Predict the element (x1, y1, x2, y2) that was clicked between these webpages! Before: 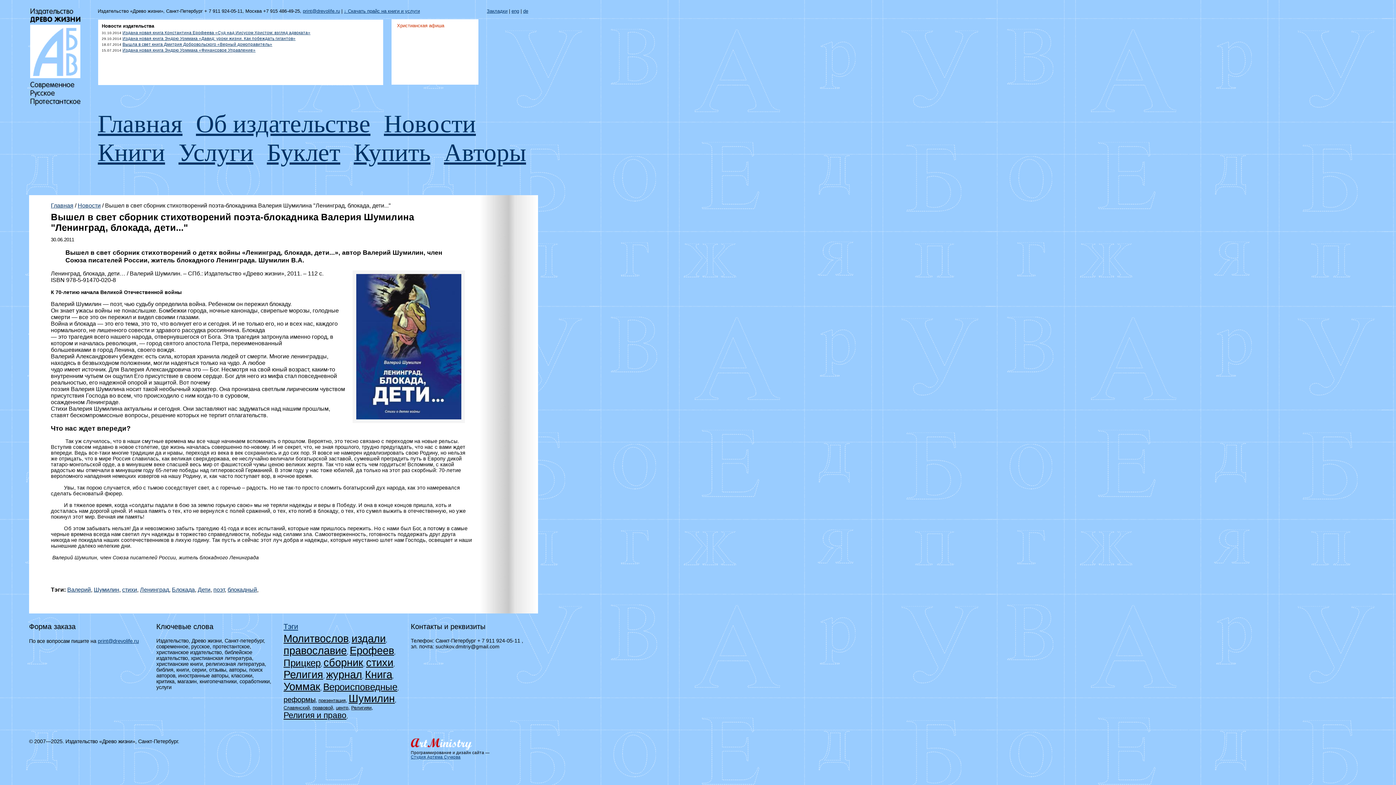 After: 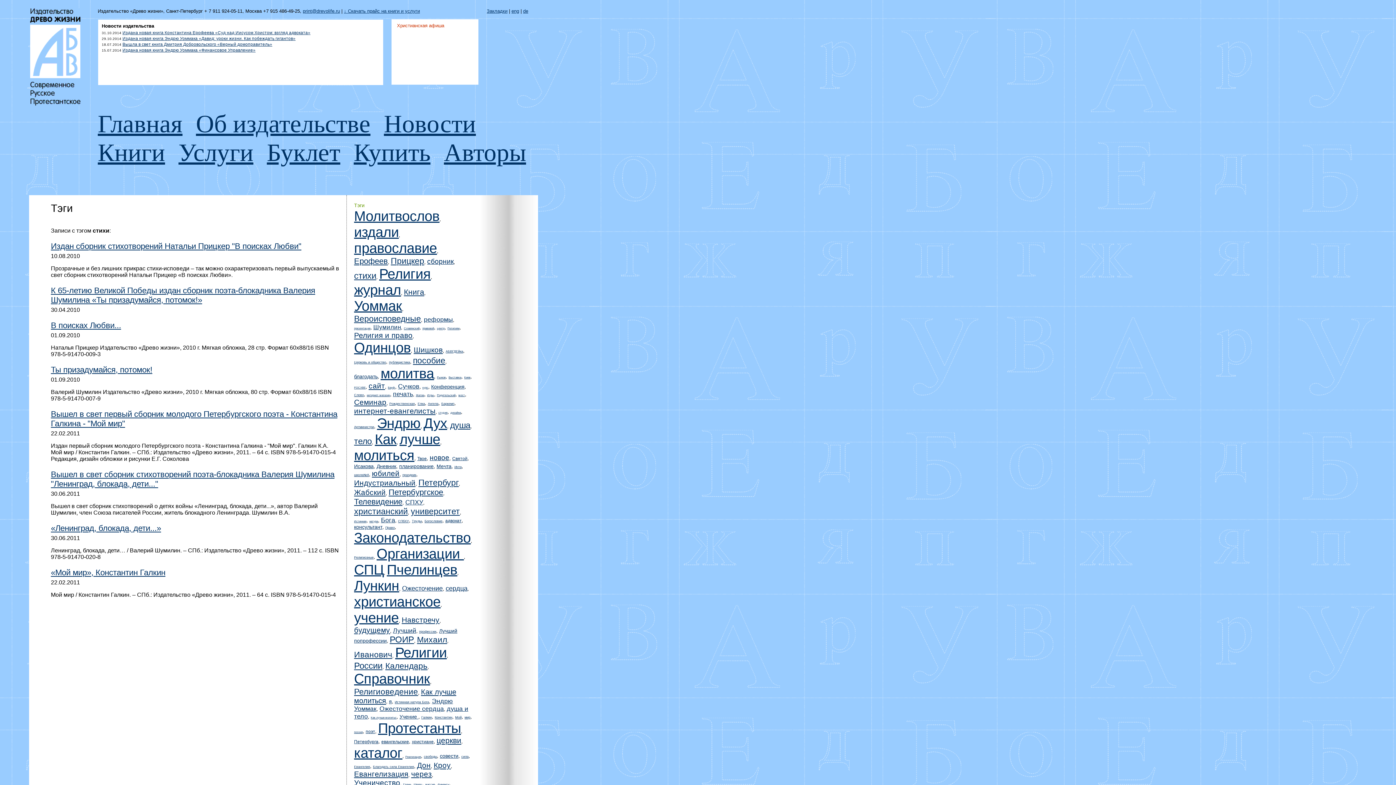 Action: bbox: (122, 586, 137, 593) label: стихи